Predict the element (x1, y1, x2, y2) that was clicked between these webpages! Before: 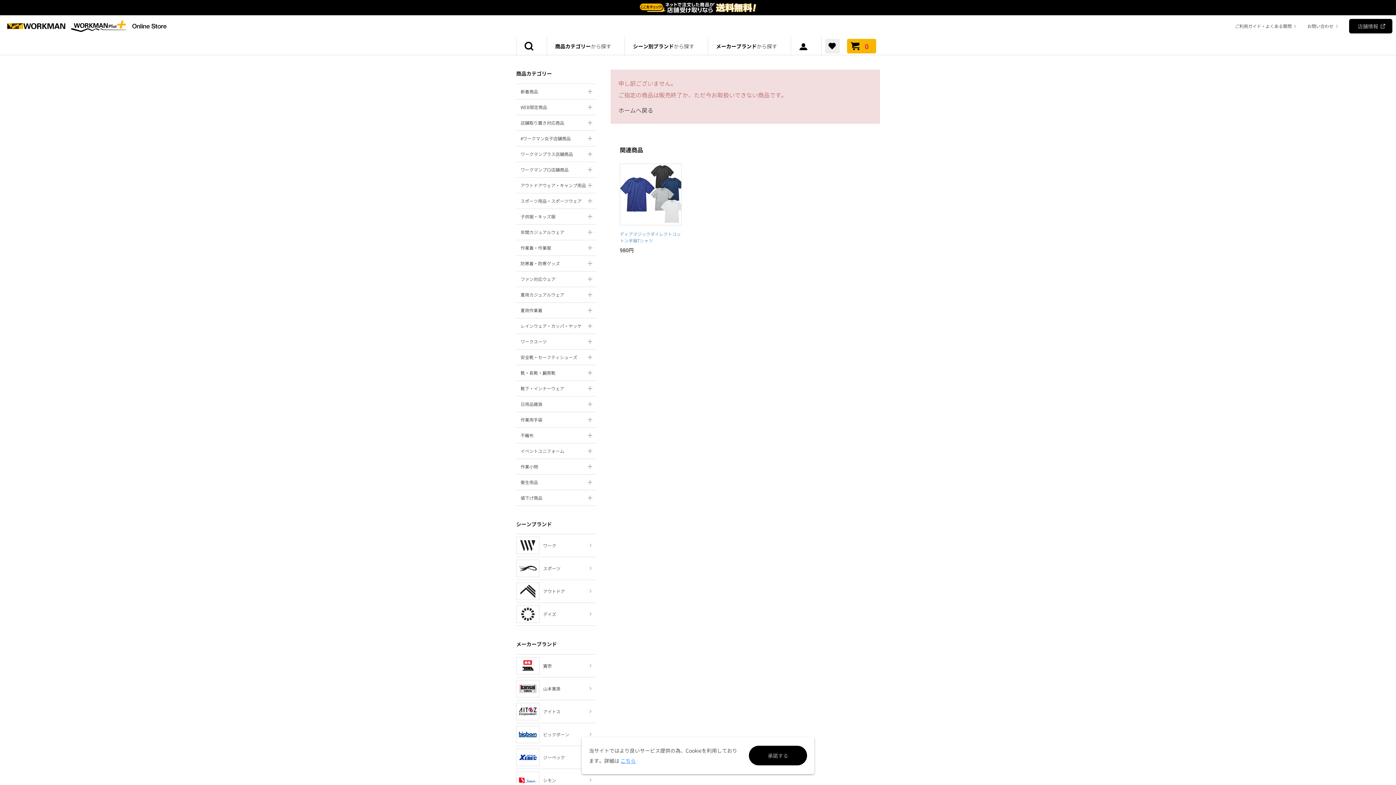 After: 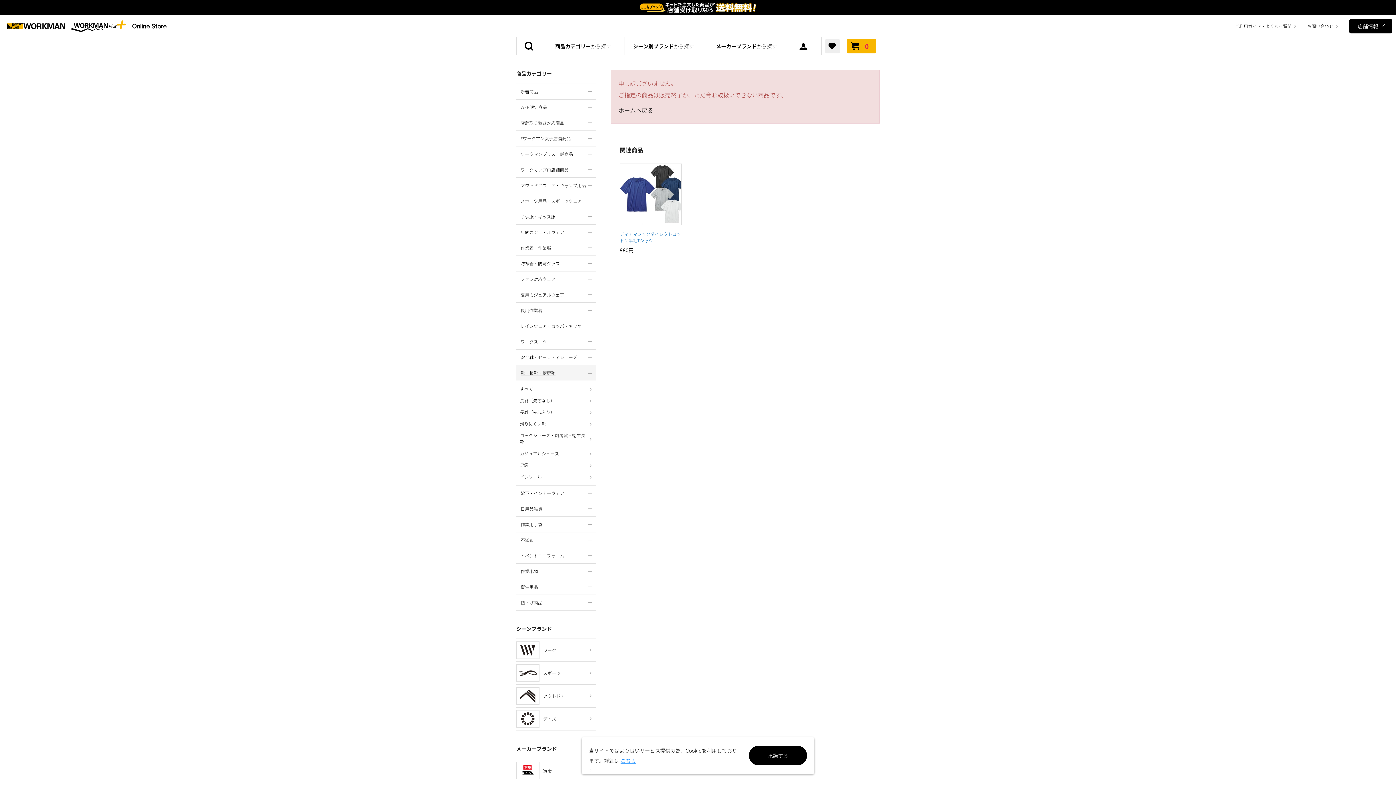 Action: bbox: (516, 365, 596, 380) label: 靴・長靴・厨房靴